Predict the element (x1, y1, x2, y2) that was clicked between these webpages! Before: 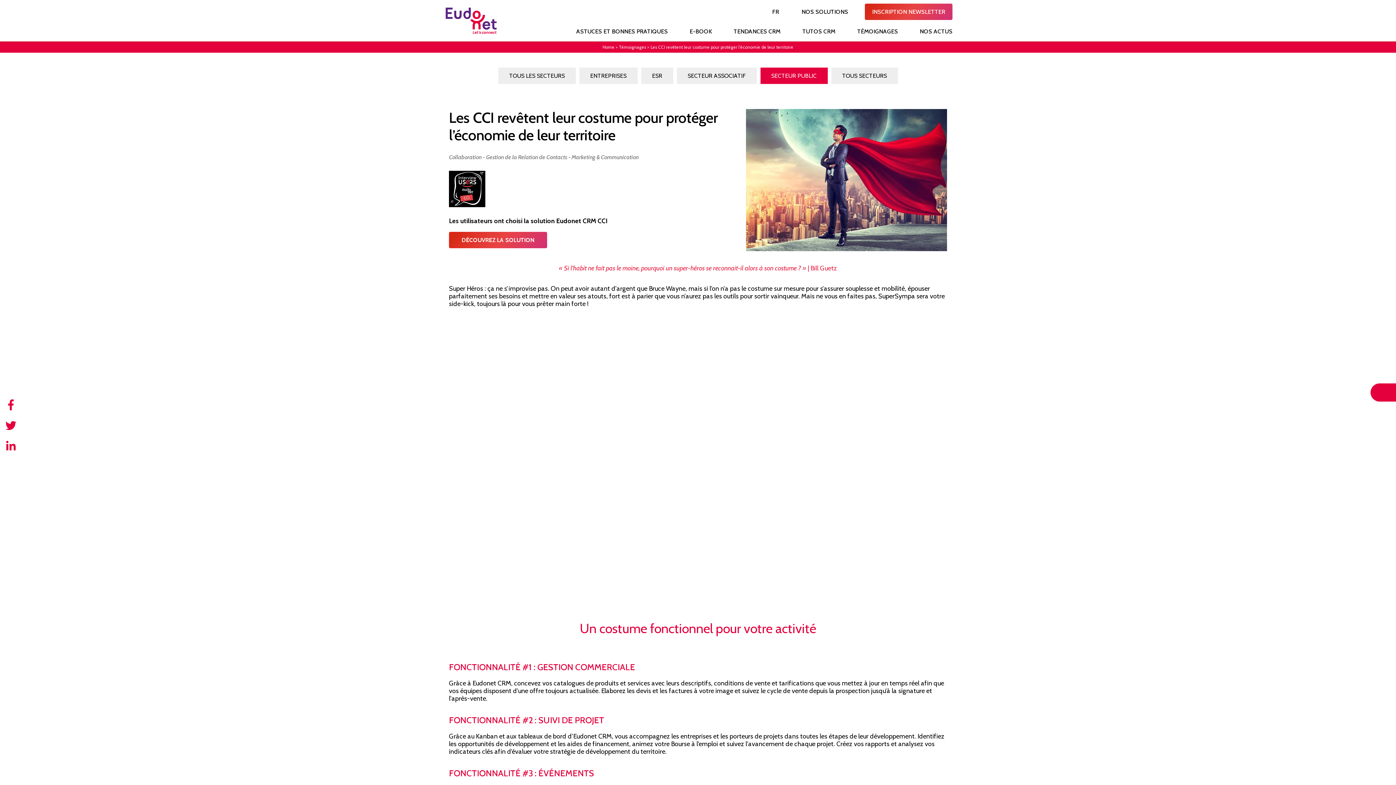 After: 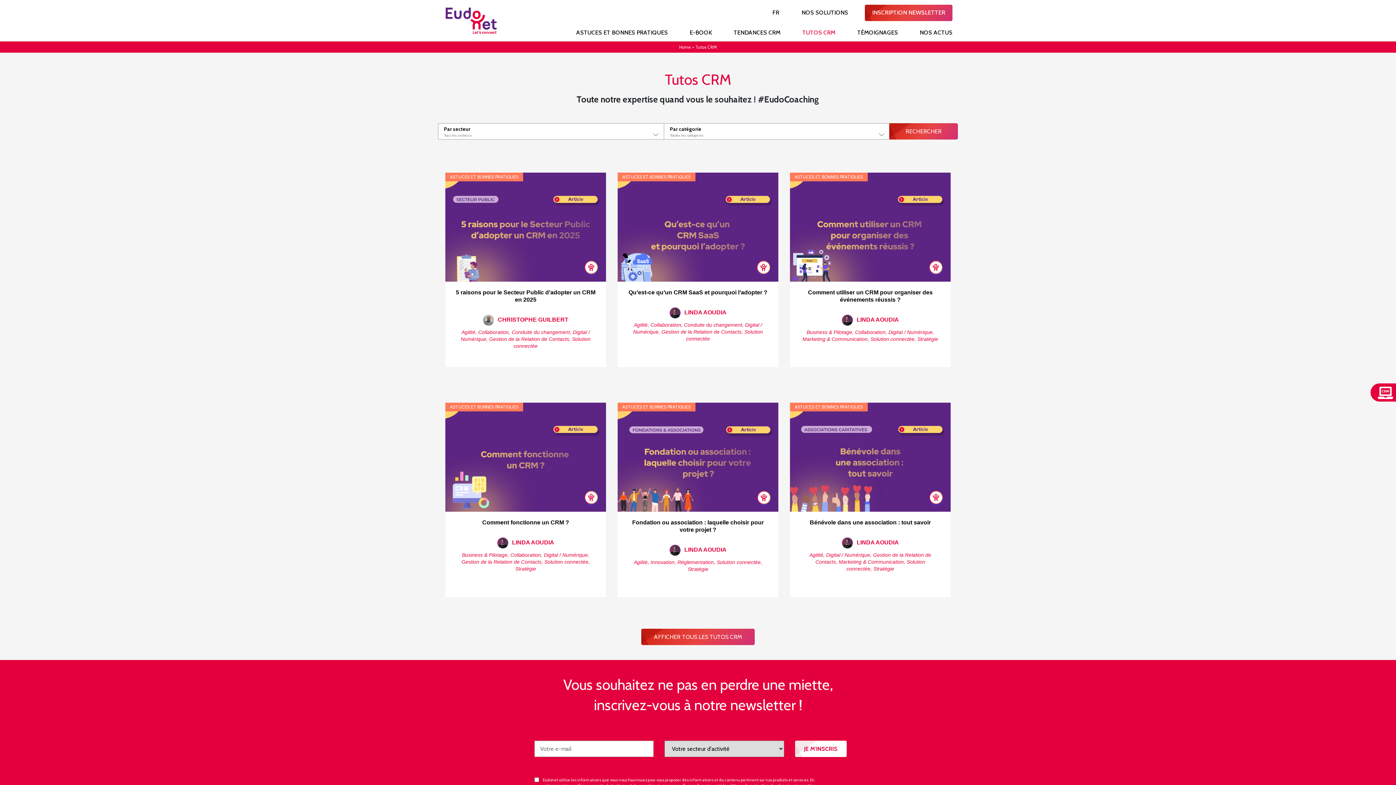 Action: bbox: (802, 27, 835, 36) label: TUTOS CRM